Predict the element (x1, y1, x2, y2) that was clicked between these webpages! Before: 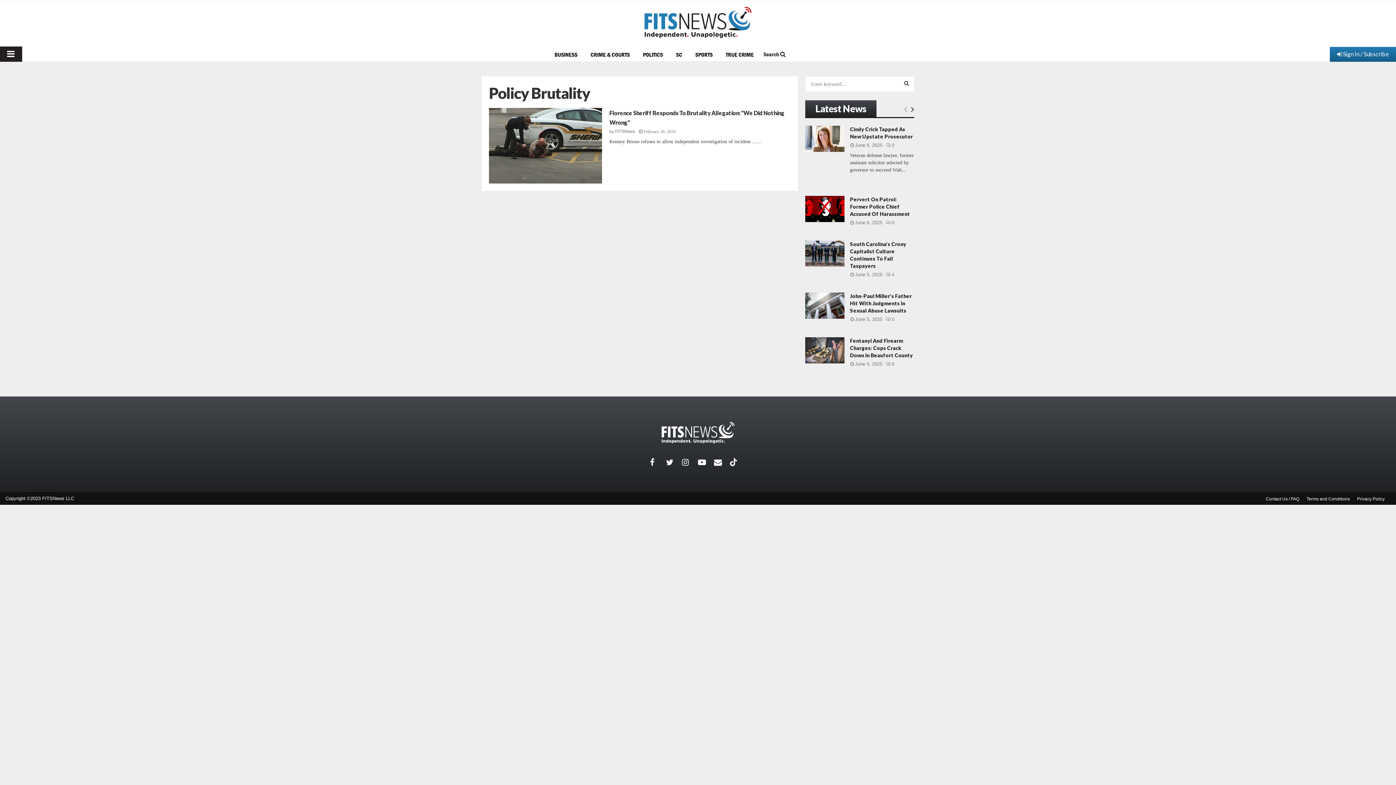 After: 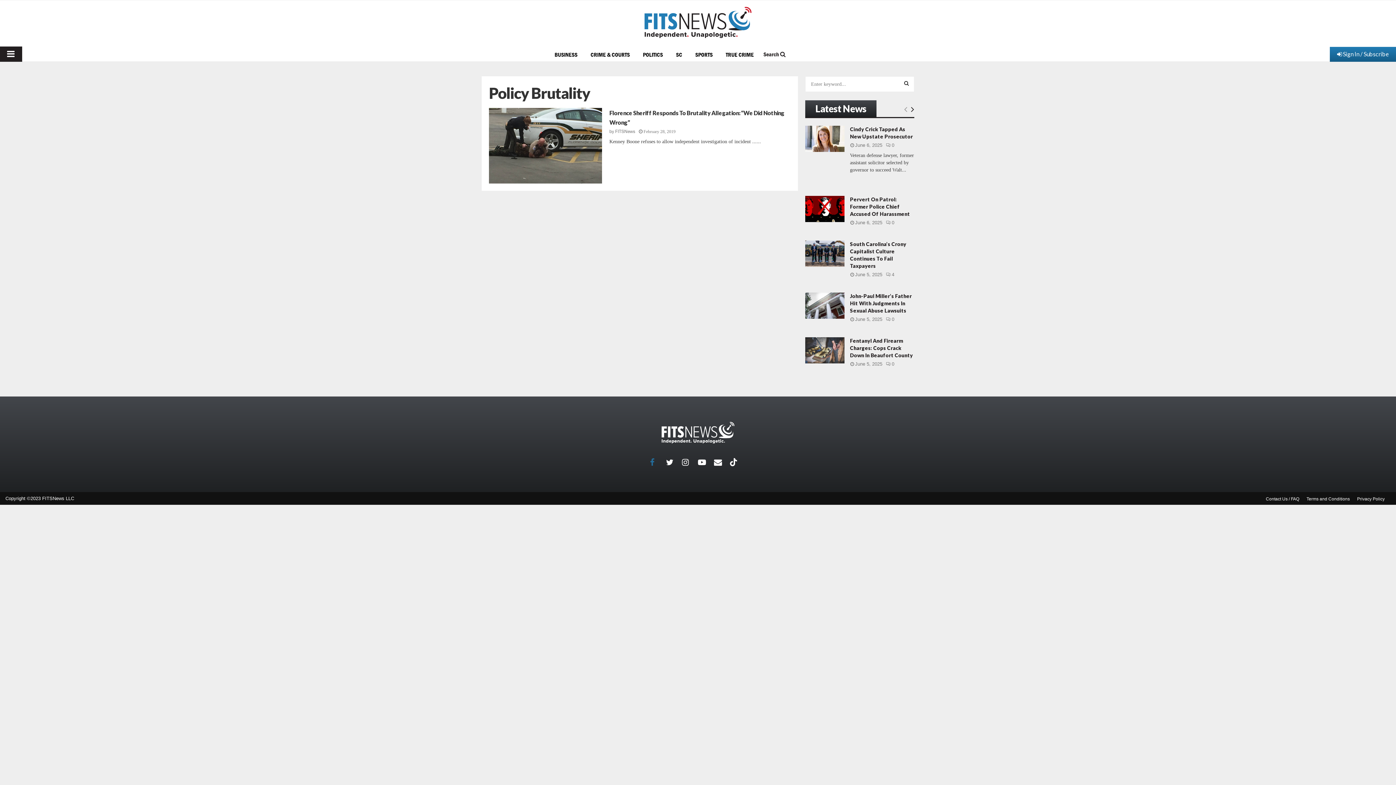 Action: label: Facebook bbox: (650, 454, 666, 470)